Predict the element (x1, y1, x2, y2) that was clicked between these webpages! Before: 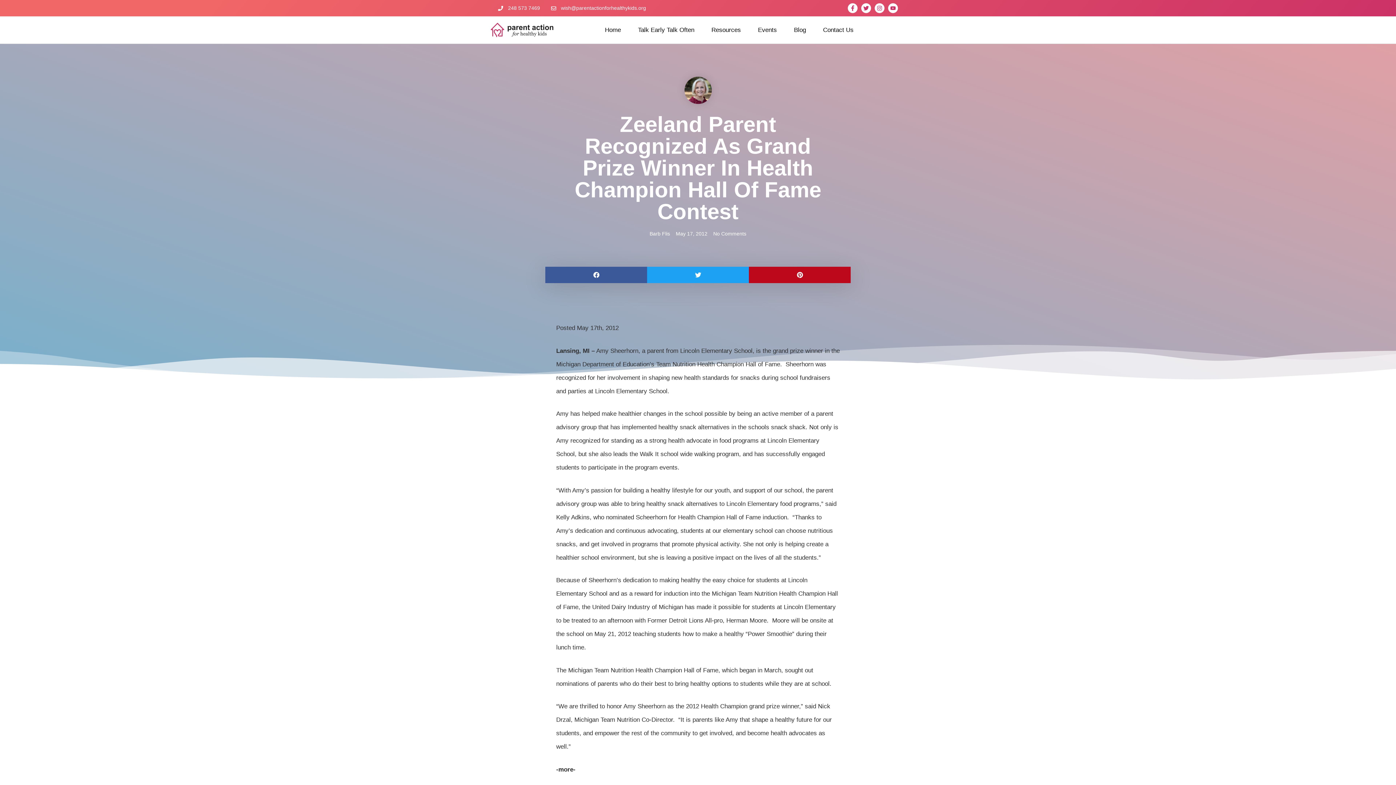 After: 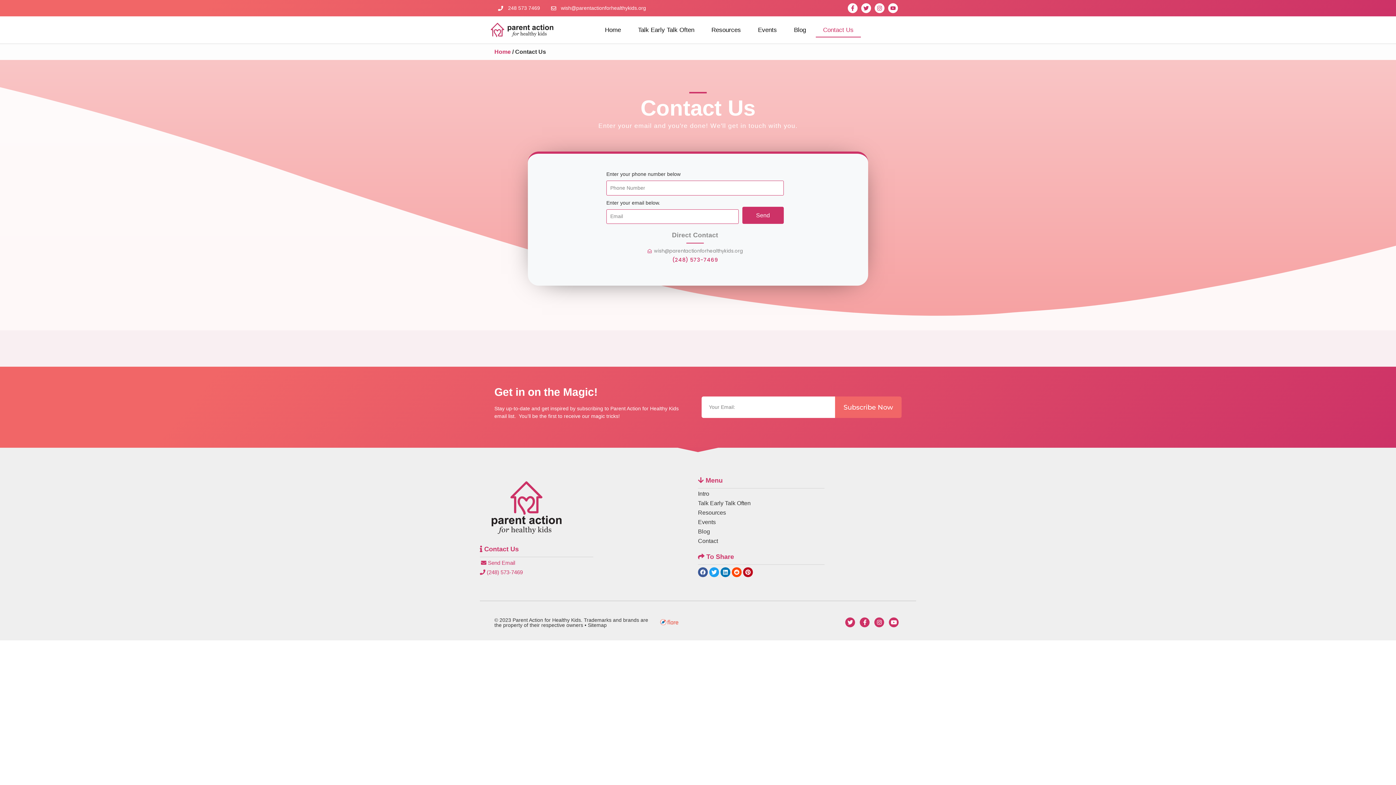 Action: bbox: (816, 22, 861, 37) label: Contact Us